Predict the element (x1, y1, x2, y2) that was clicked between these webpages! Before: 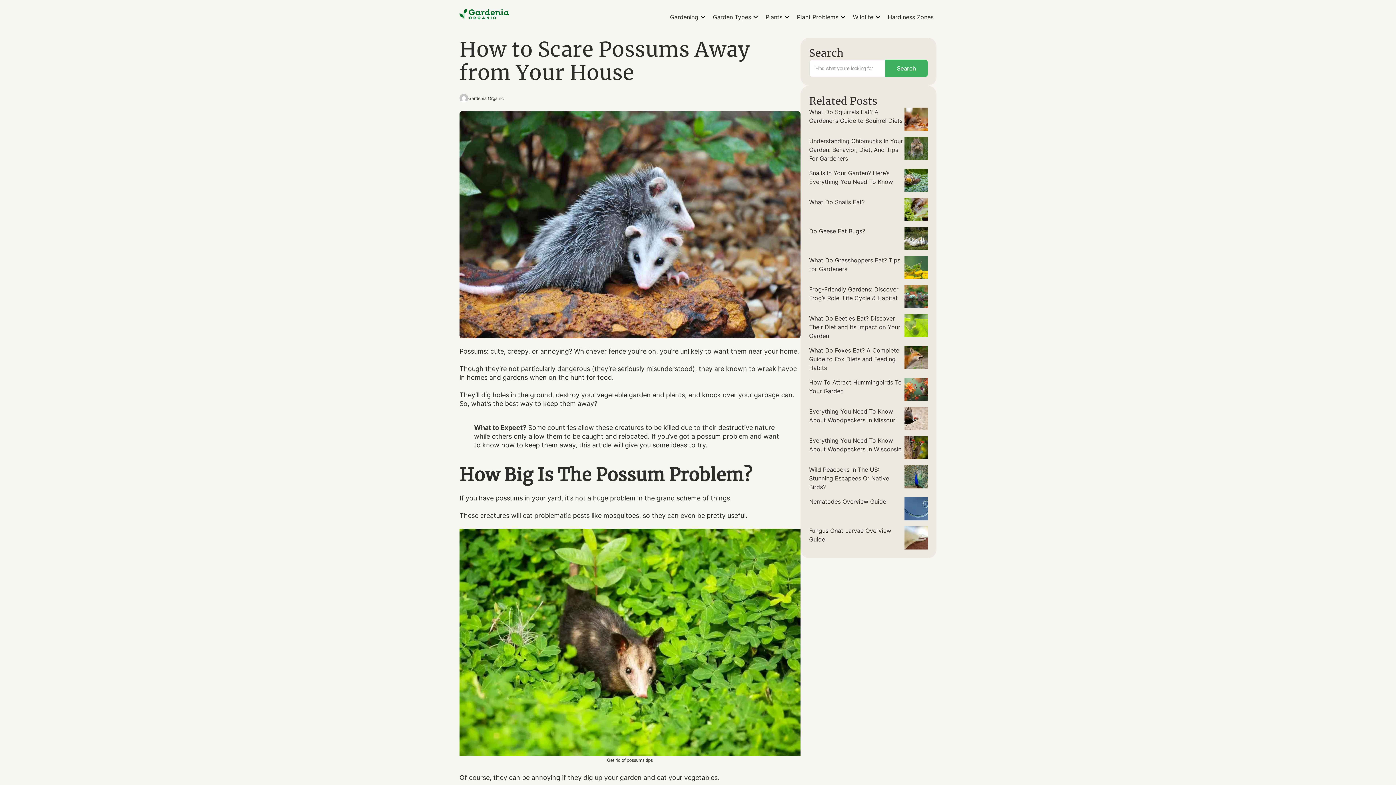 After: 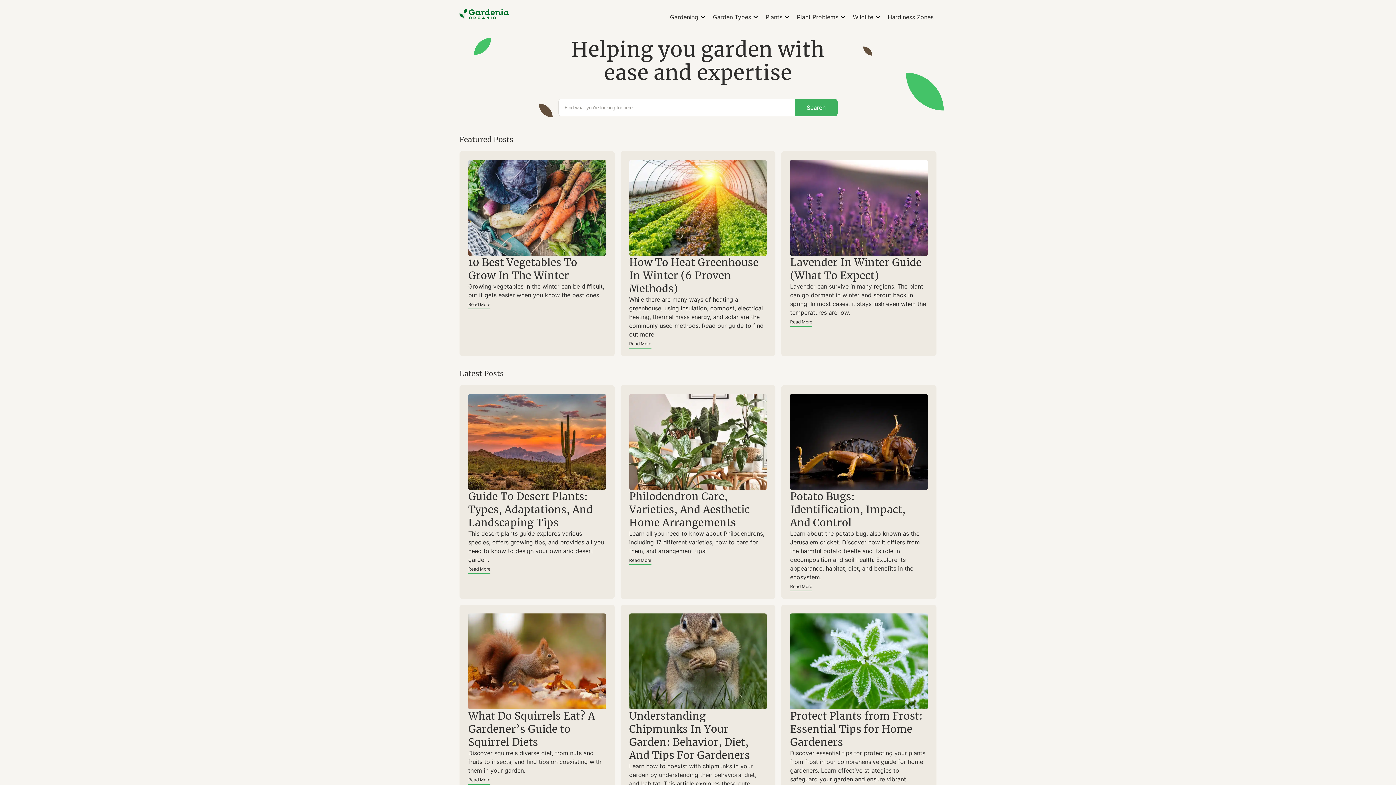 Action: bbox: (459, 8, 509, 26)